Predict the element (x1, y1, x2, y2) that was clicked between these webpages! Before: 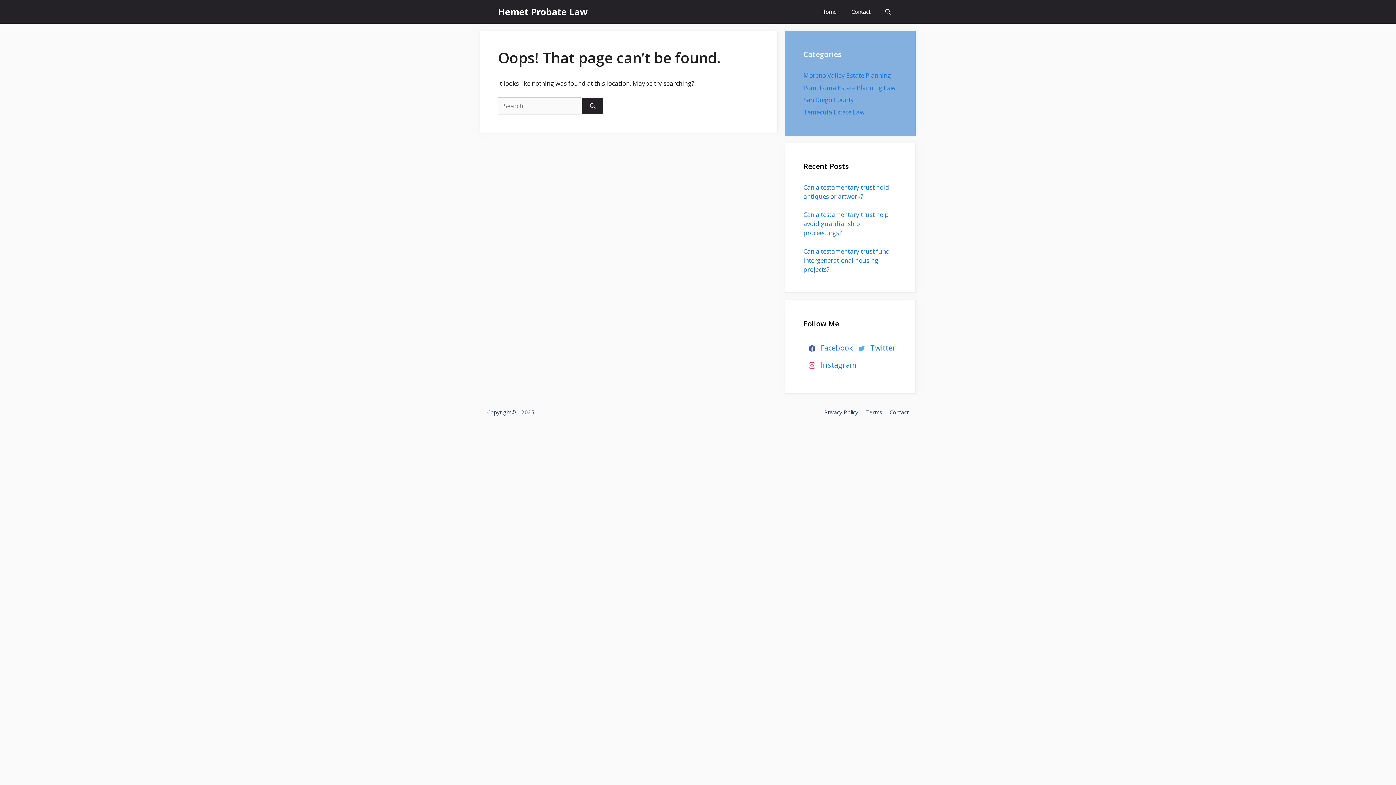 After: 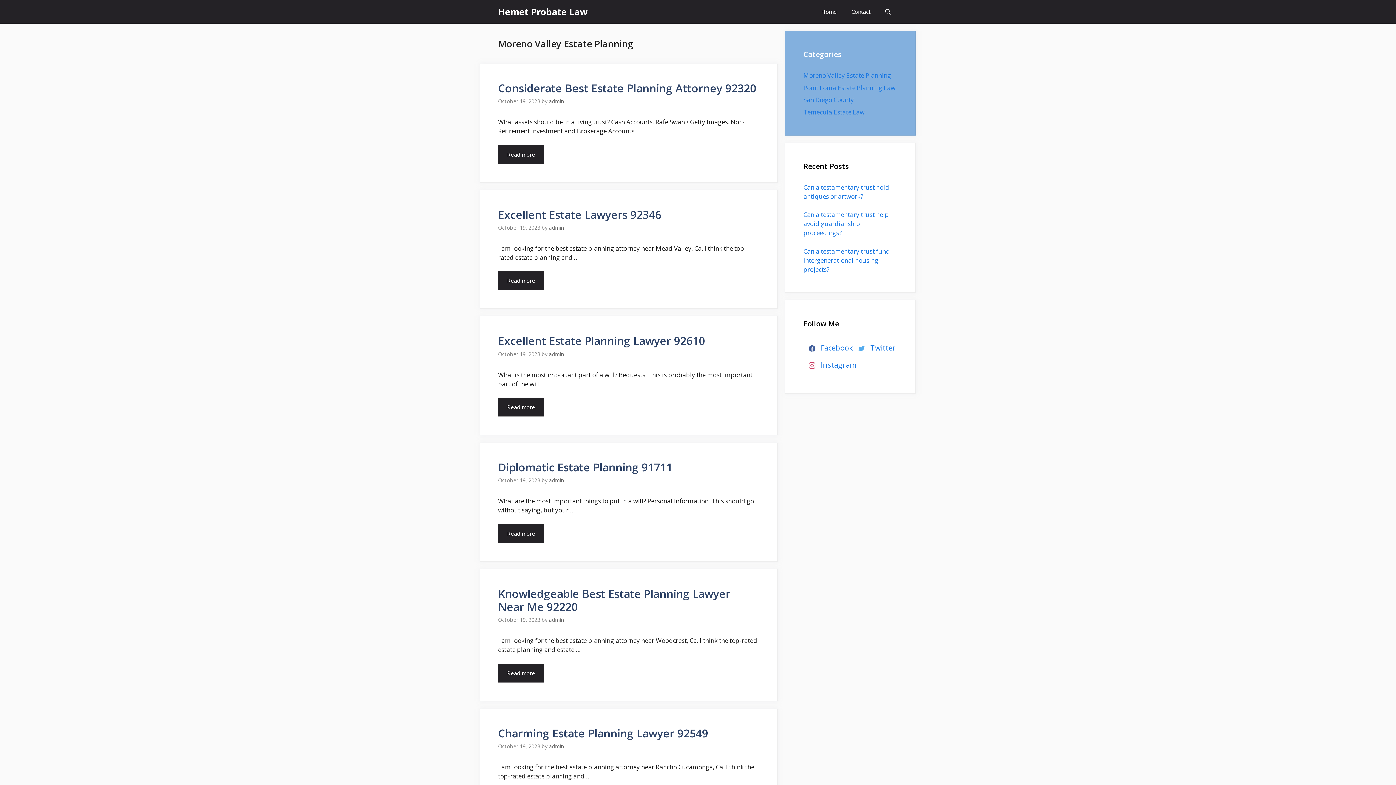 Action: bbox: (803, 71, 891, 79) label: Moreno Valley Estate Planning